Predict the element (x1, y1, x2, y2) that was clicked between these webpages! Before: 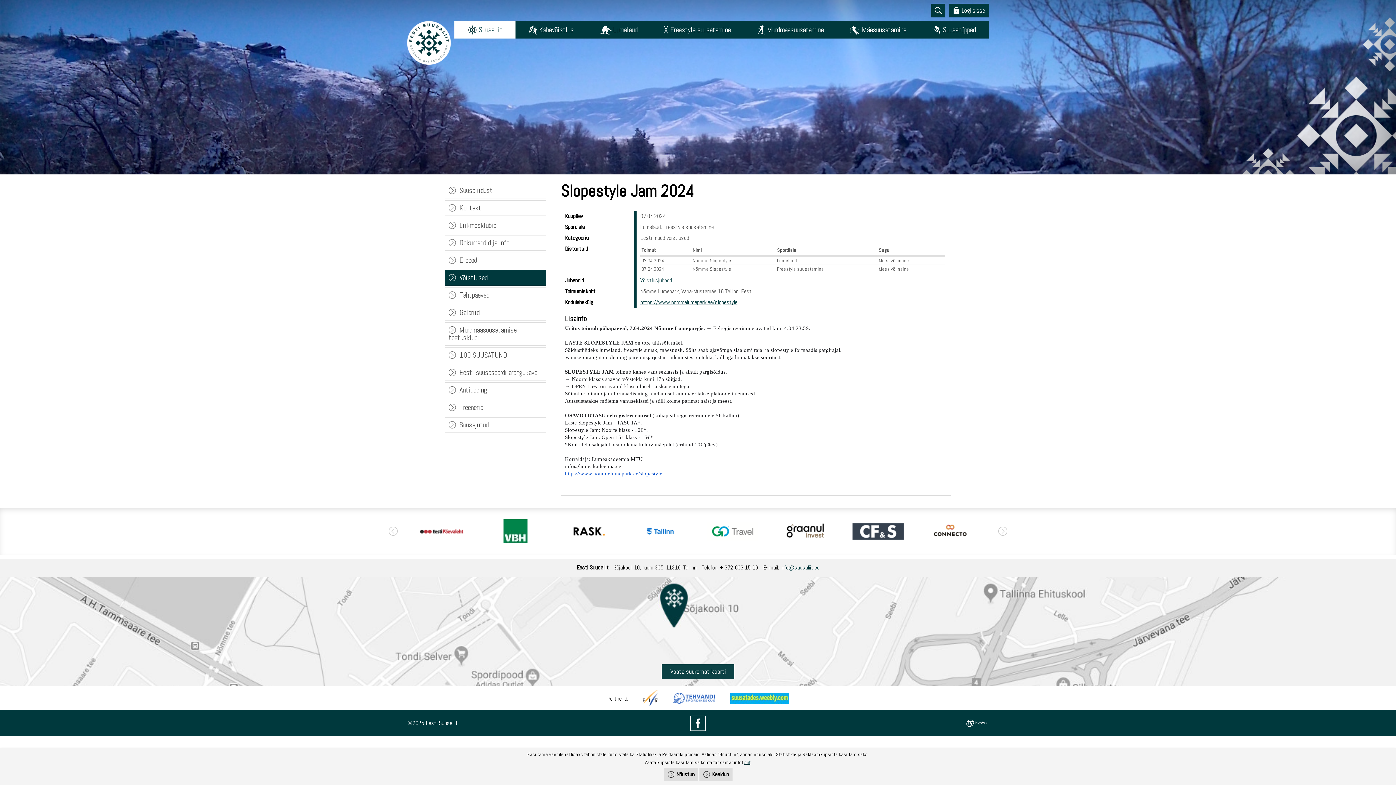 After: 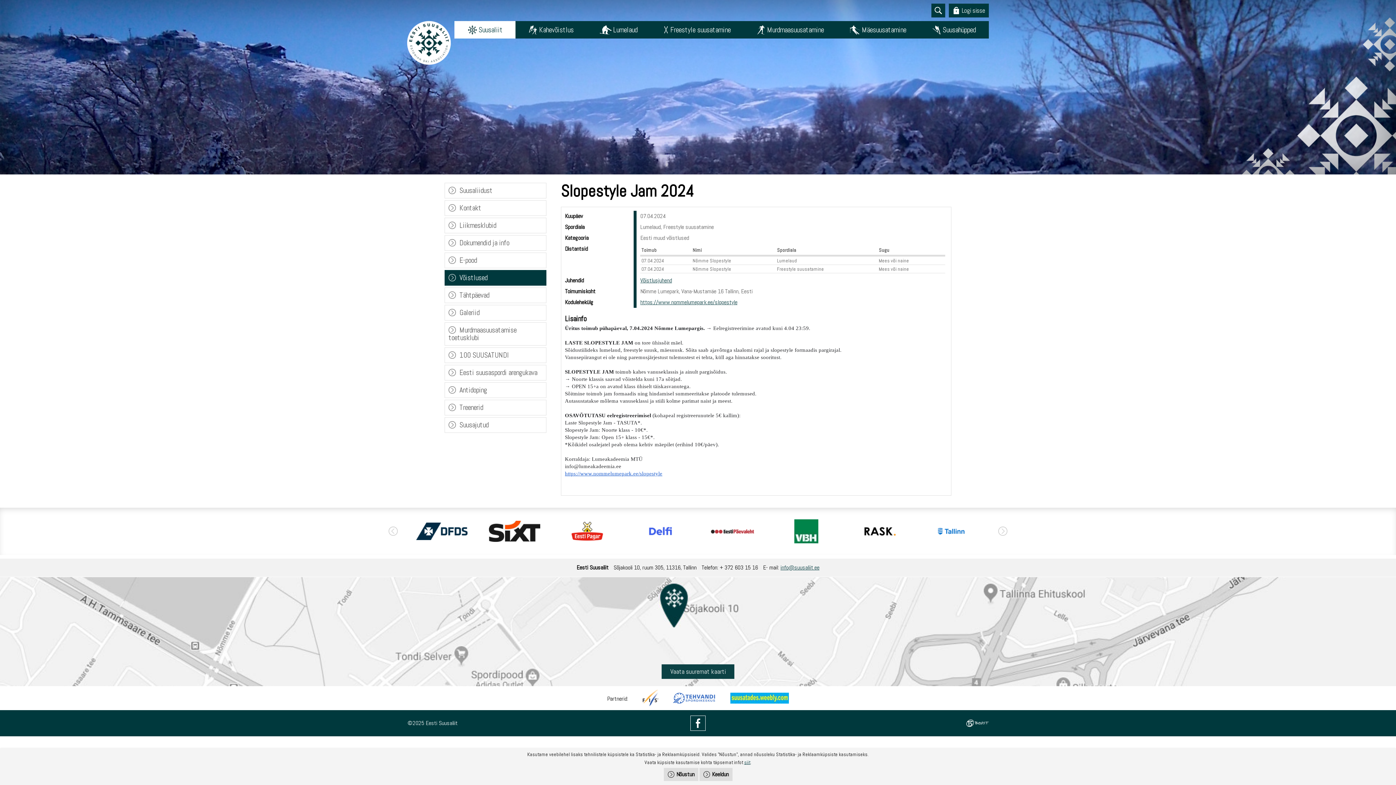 Action: label: + 372 603 15 16 bbox: (720, 564, 758, 571)